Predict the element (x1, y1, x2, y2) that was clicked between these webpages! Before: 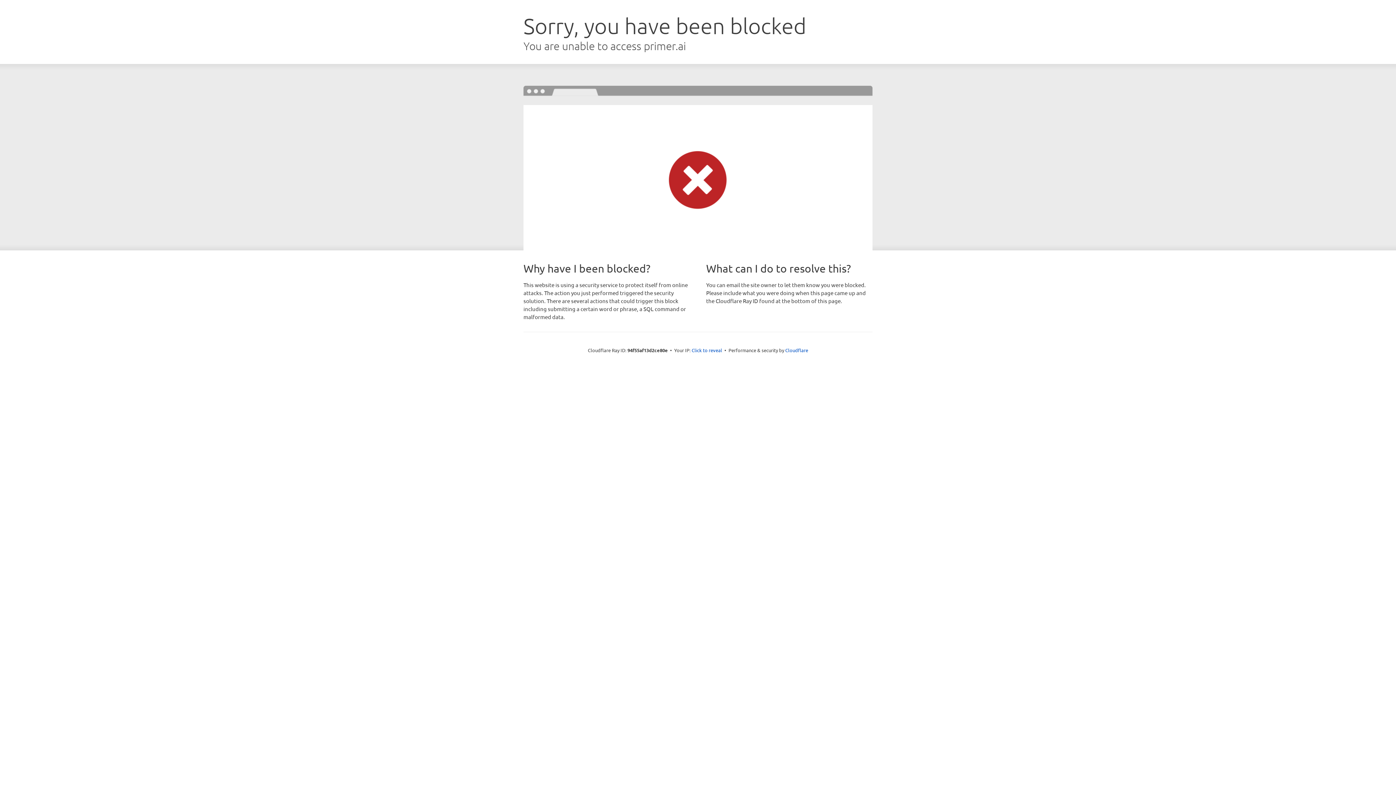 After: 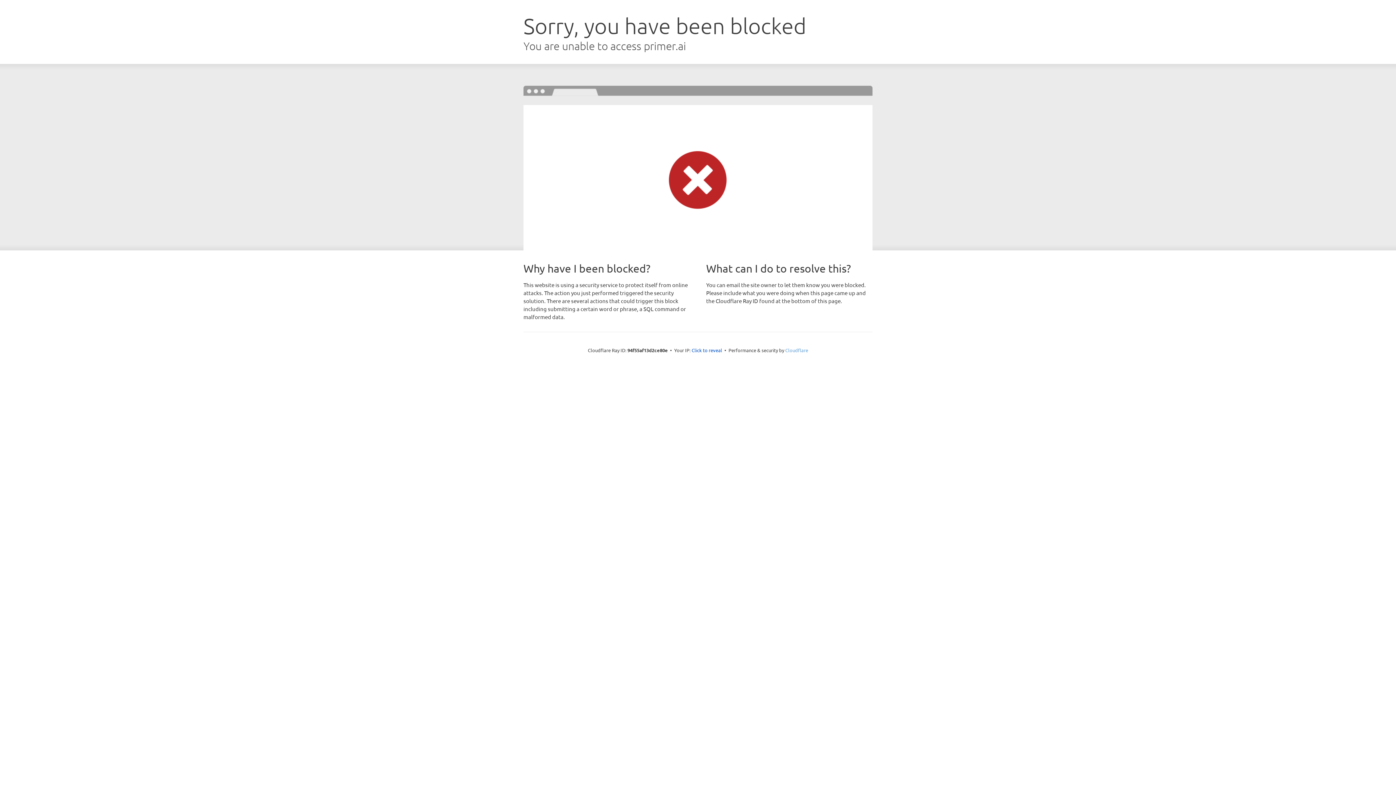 Action: label: Cloudflare bbox: (785, 347, 808, 353)